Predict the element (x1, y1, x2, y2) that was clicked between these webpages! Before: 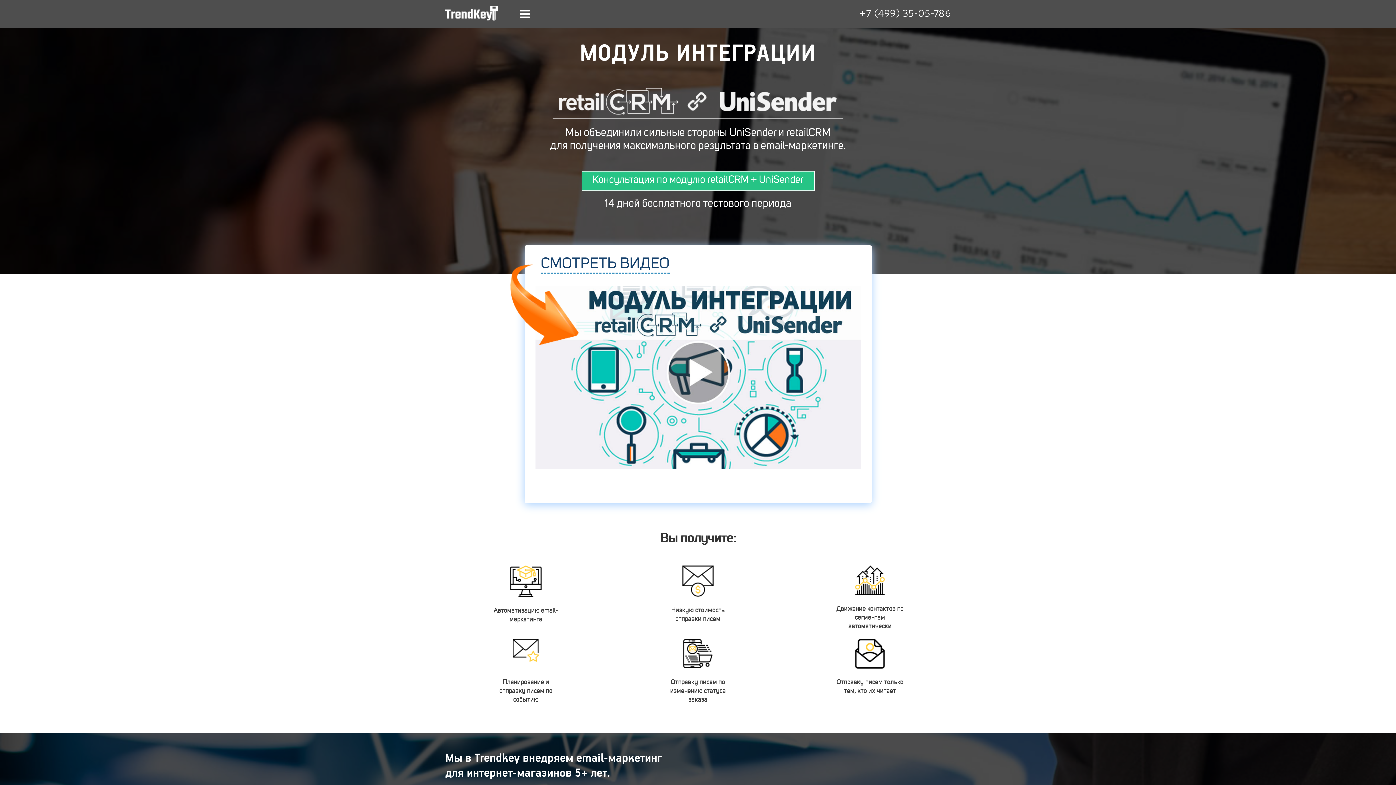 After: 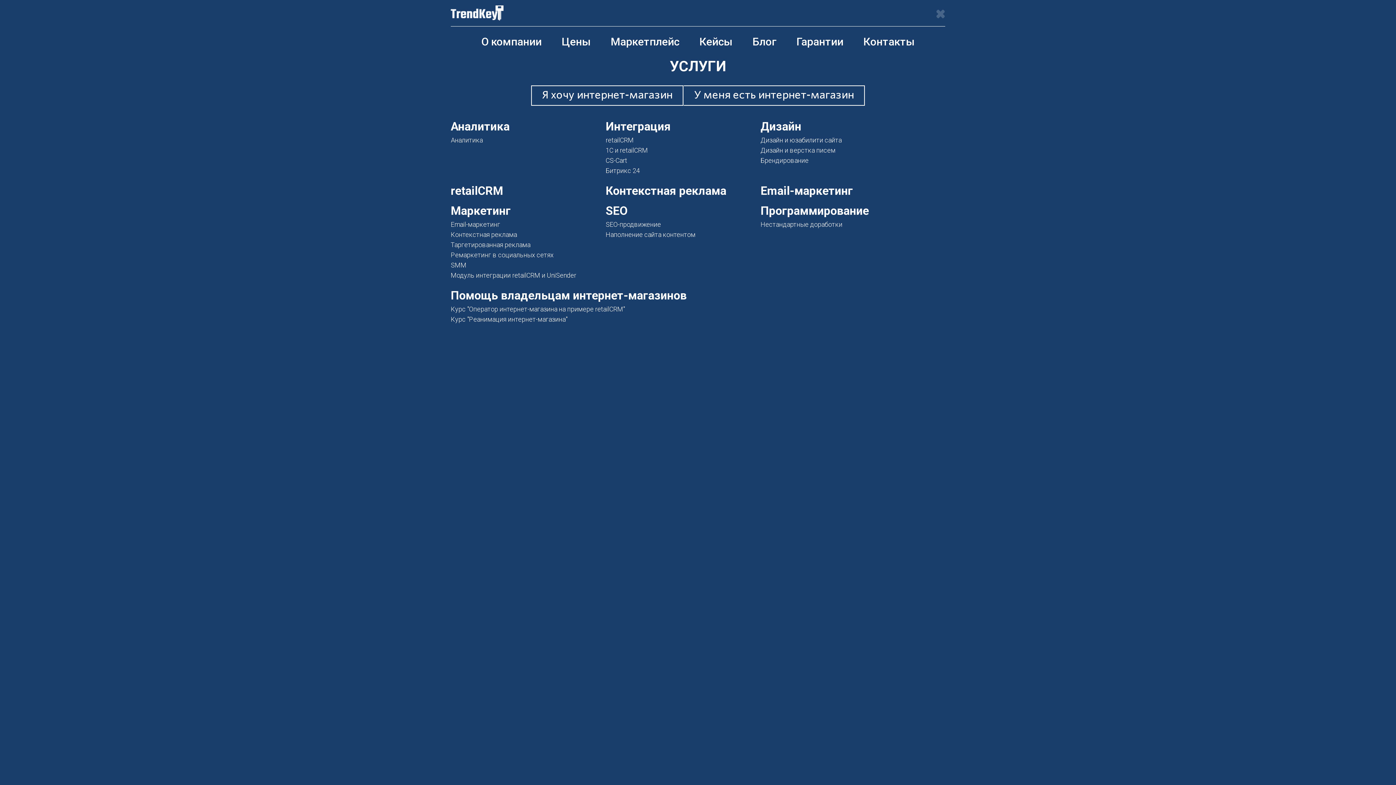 Action: bbox: (520, 8, 529, 20)